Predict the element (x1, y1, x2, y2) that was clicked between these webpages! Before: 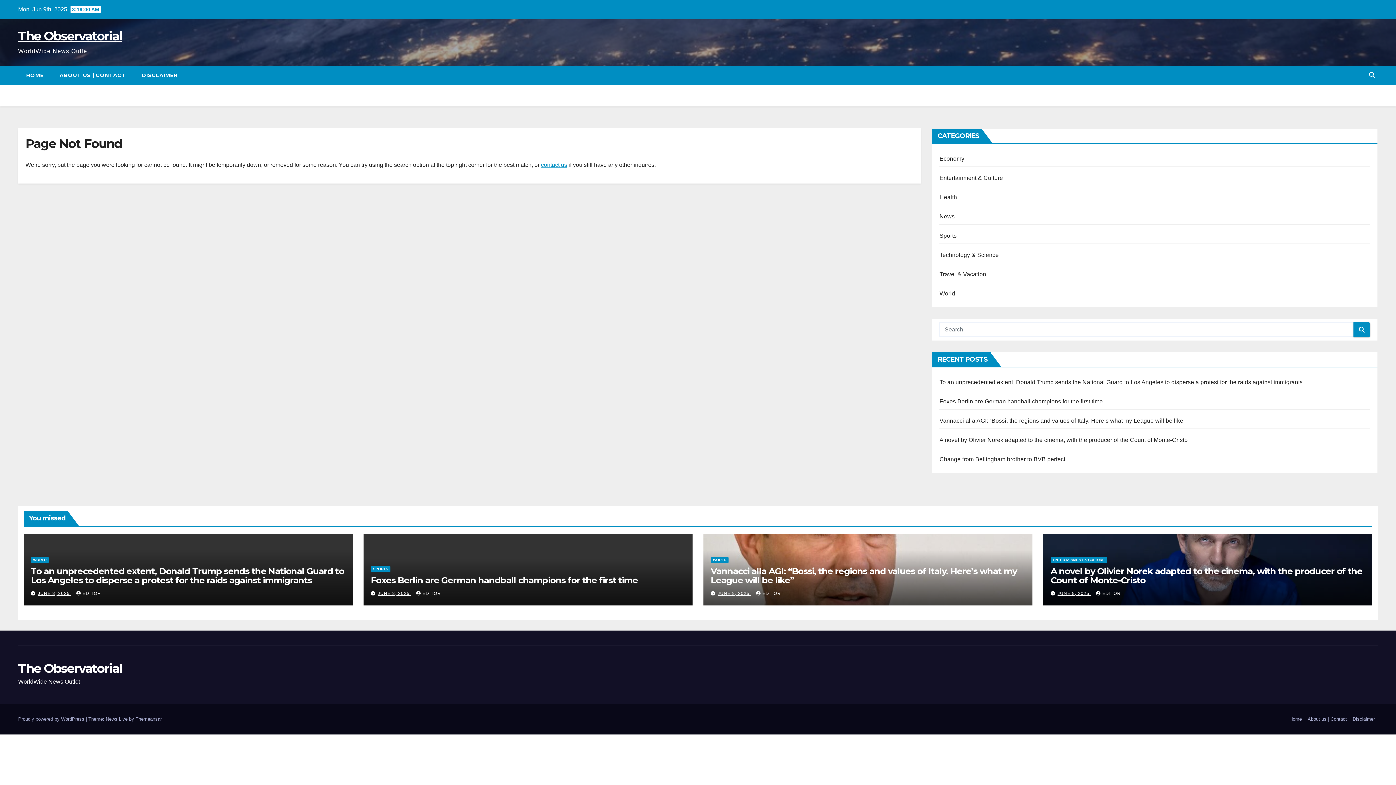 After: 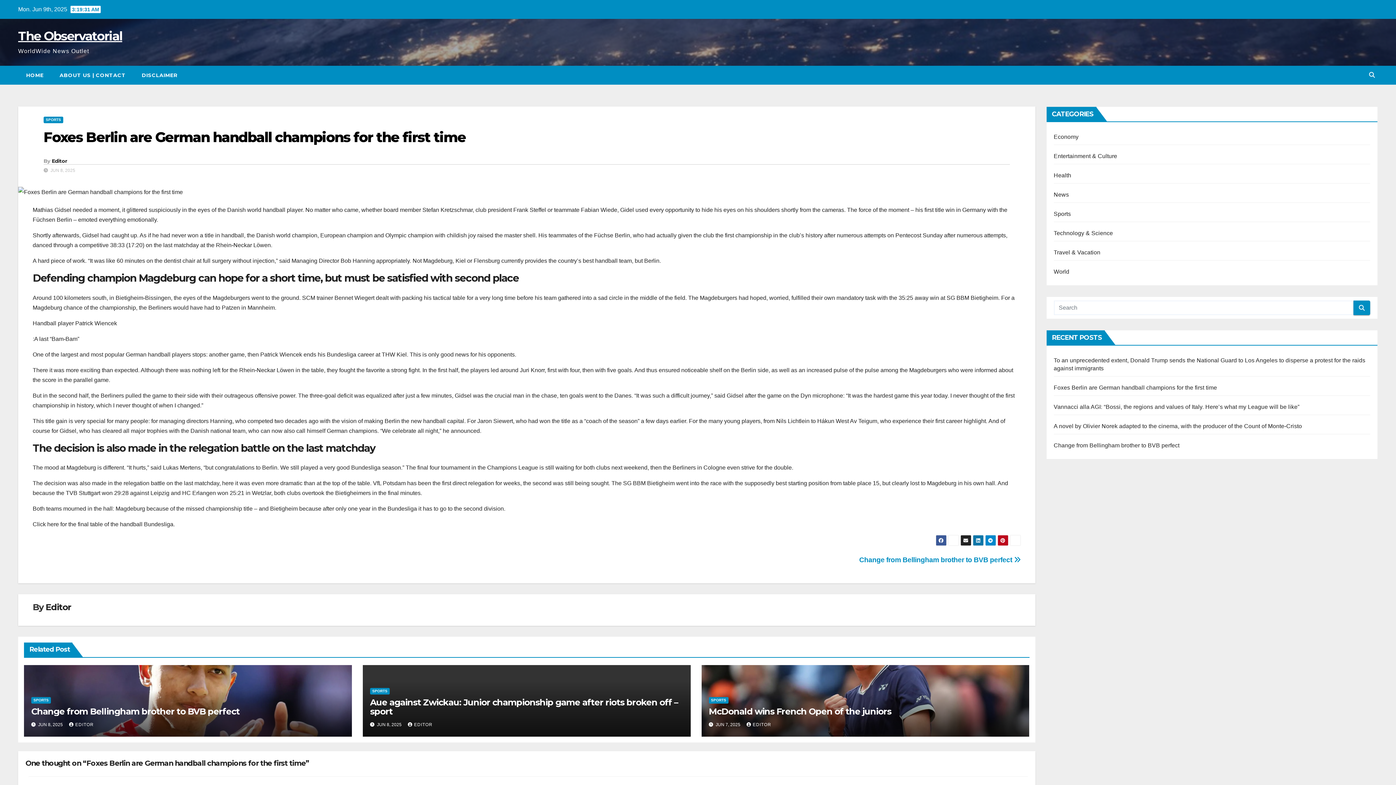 Action: label: Foxes Berlin are German handball champions for the first time bbox: (370, 575, 638, 585)